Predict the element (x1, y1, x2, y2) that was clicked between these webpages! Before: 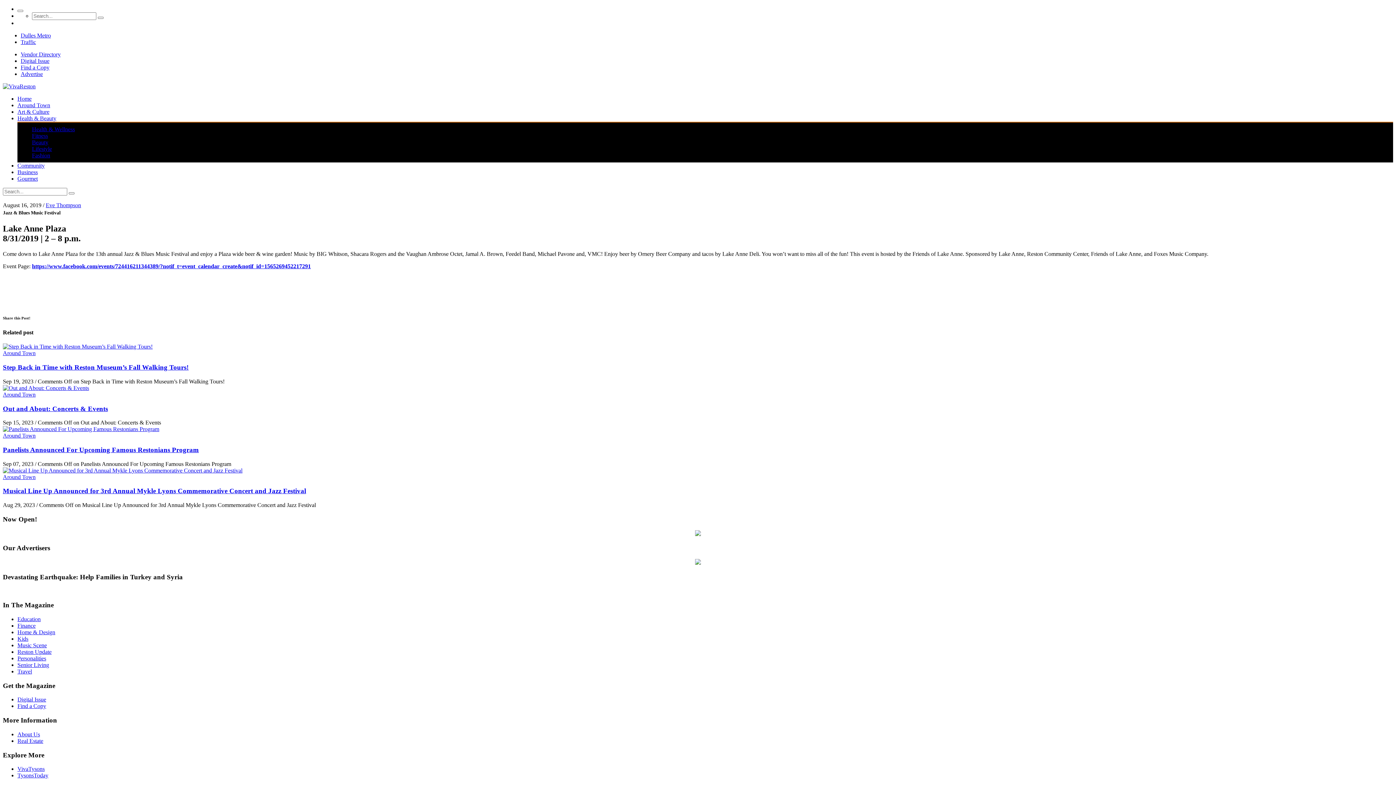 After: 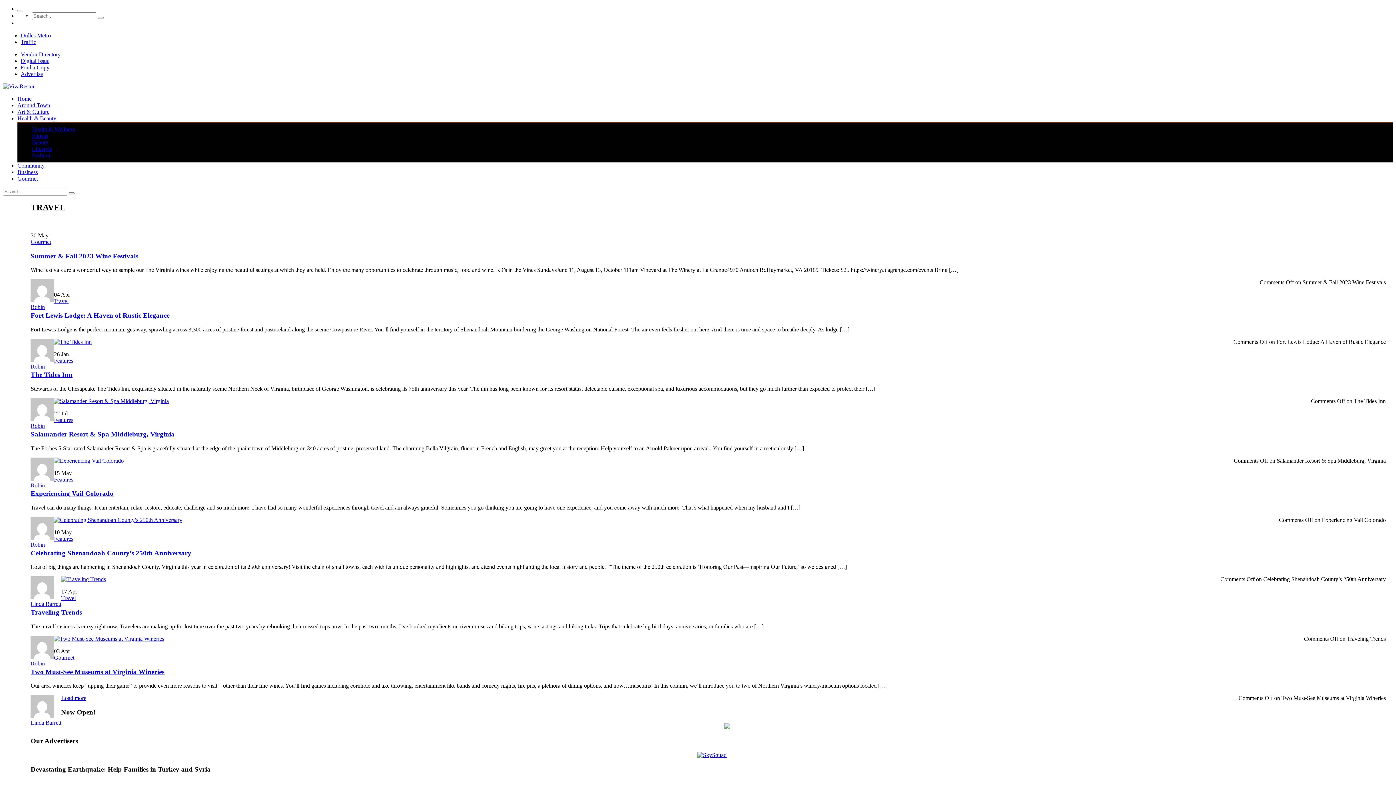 Action: bbox: (17, 668, 32, 674) label: Travel